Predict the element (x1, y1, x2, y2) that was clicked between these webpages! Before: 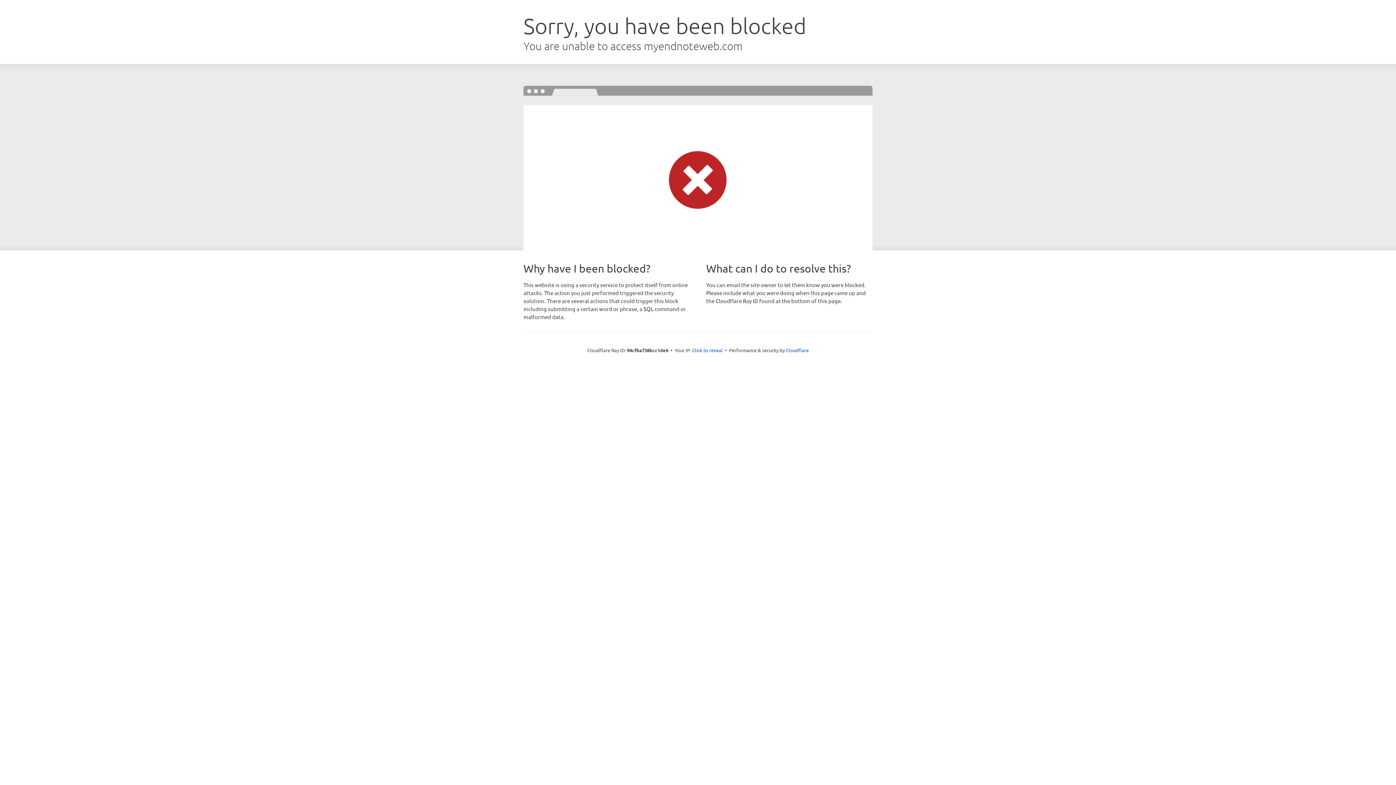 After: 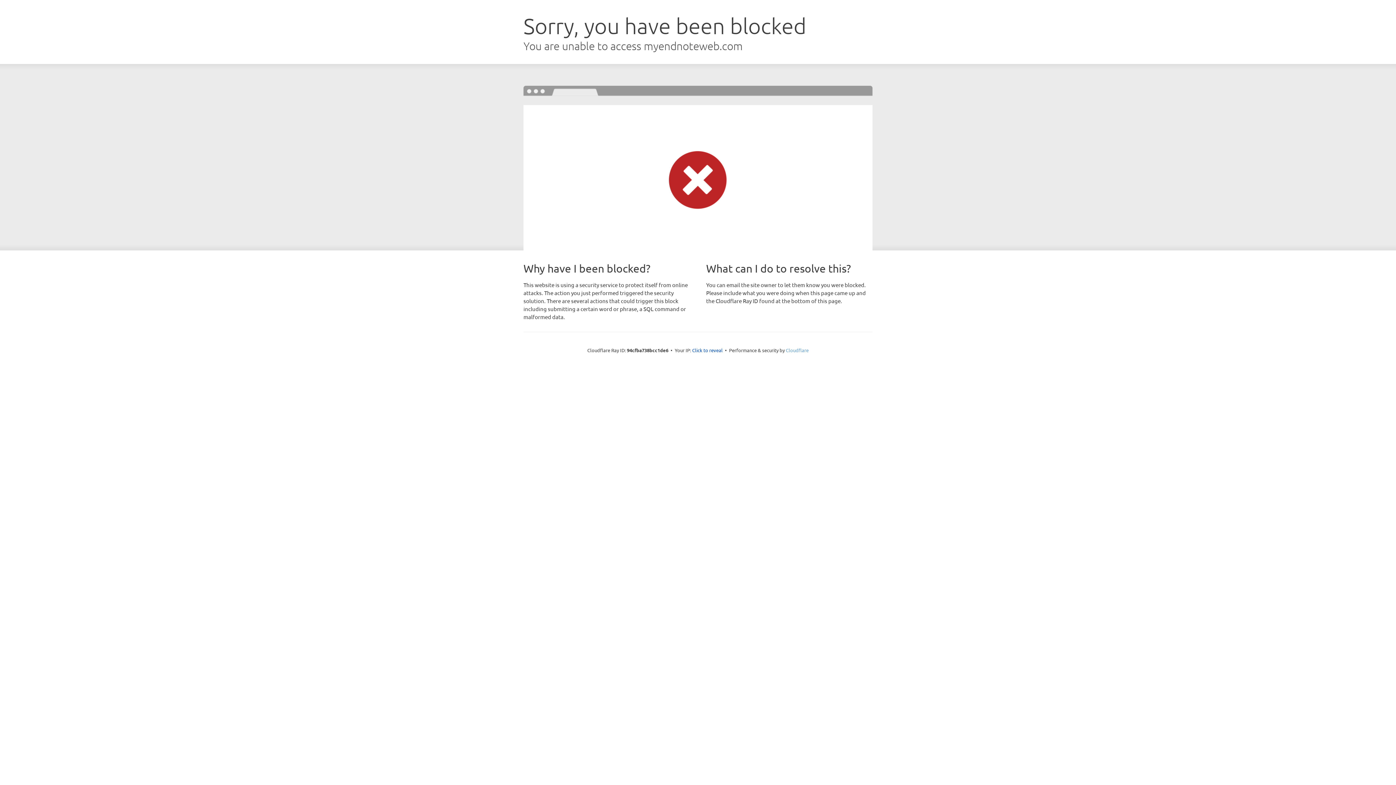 Action: bbox: (786, 347, 808, 353) label: Cloudflare